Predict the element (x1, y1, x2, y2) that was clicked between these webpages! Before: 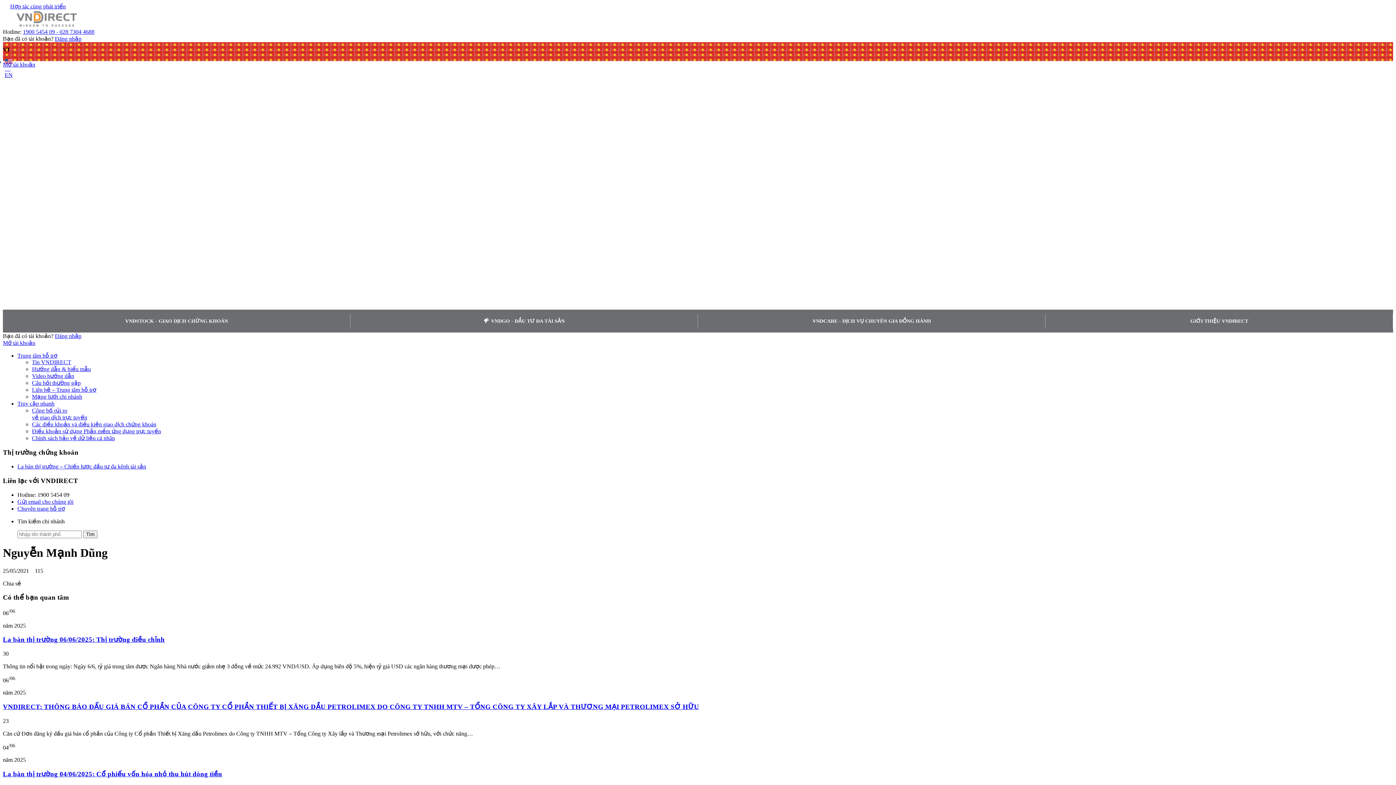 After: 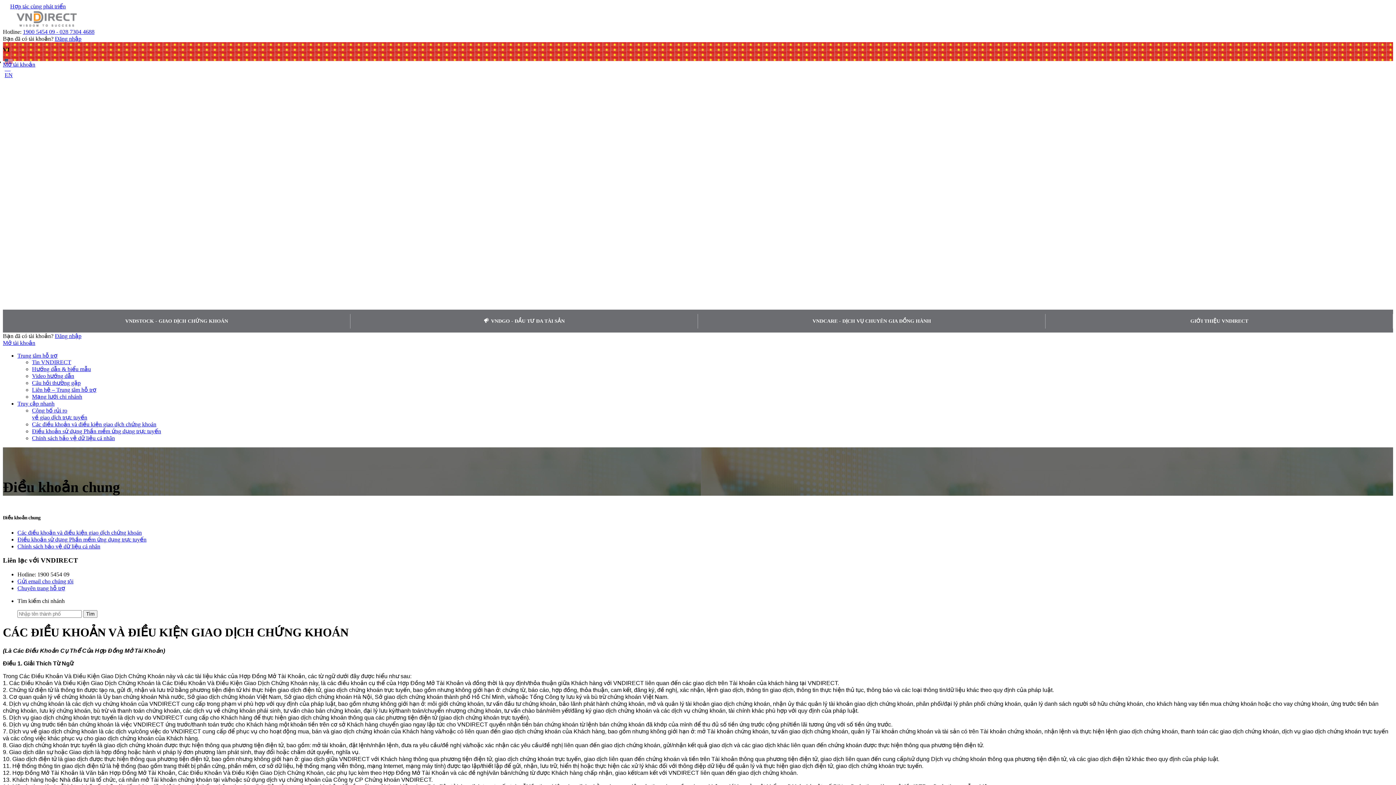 Action: label: Các điều khoản và điều kiện giao dịch chứng khoán bbox: (32, 421, 156, 427)